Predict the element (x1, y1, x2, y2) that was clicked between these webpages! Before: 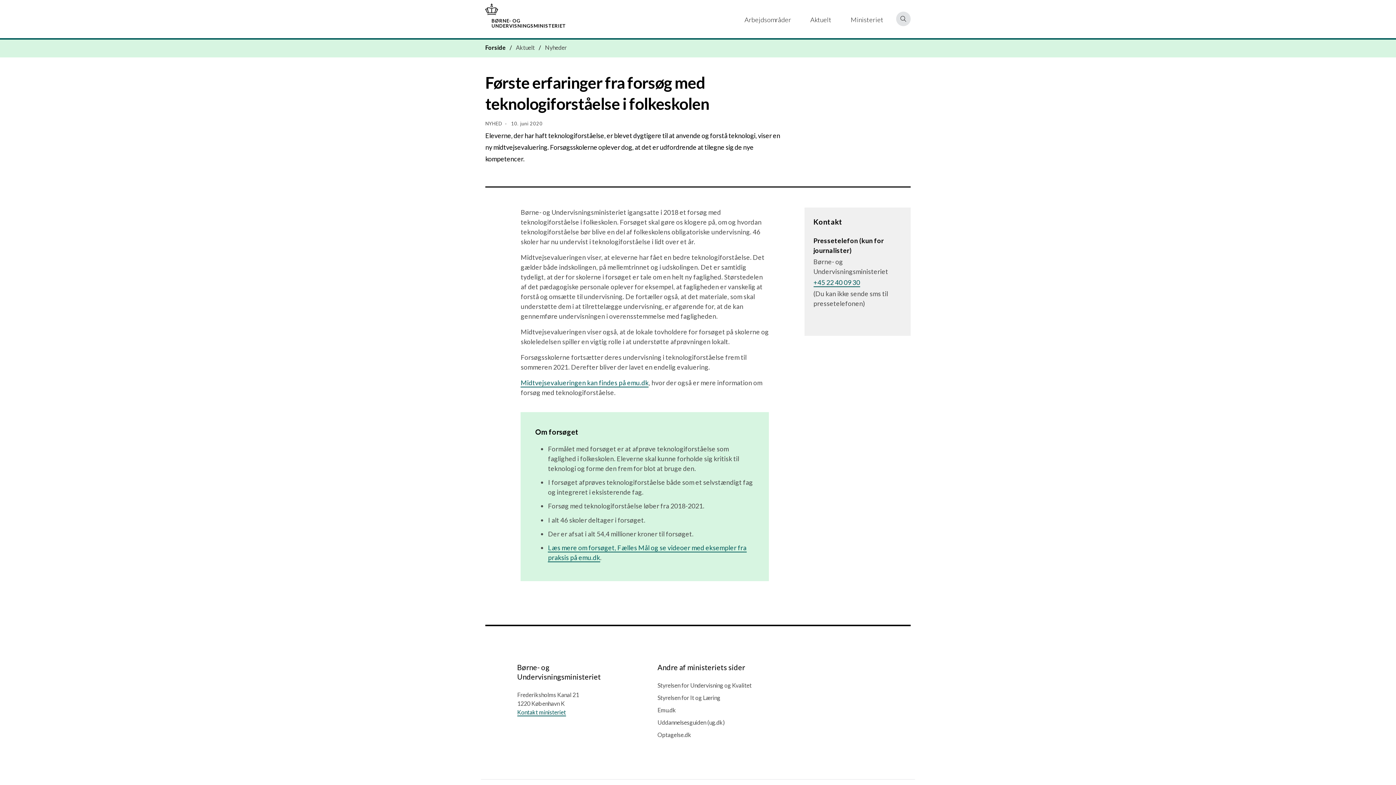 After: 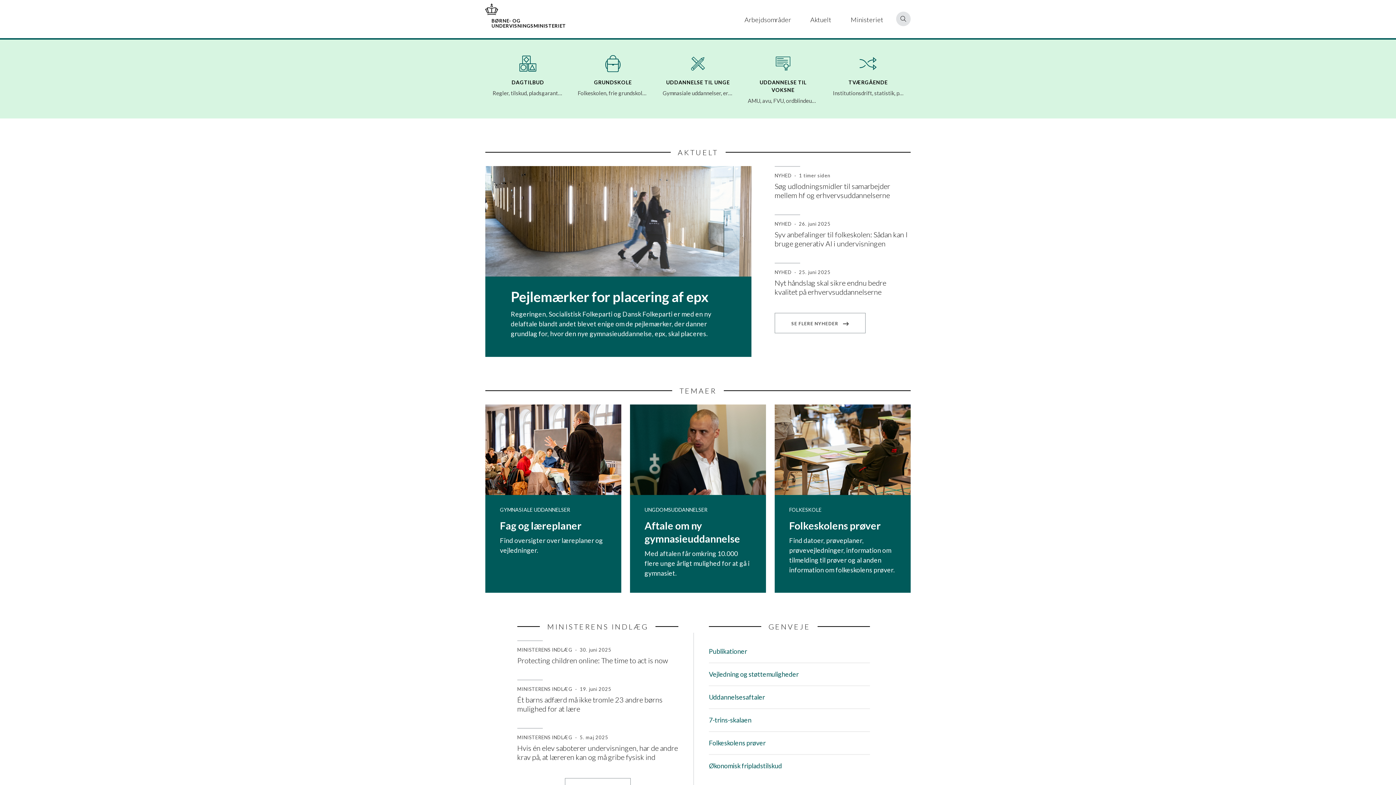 Action: bbox: (485, 43, 506, 50) label: Forside 